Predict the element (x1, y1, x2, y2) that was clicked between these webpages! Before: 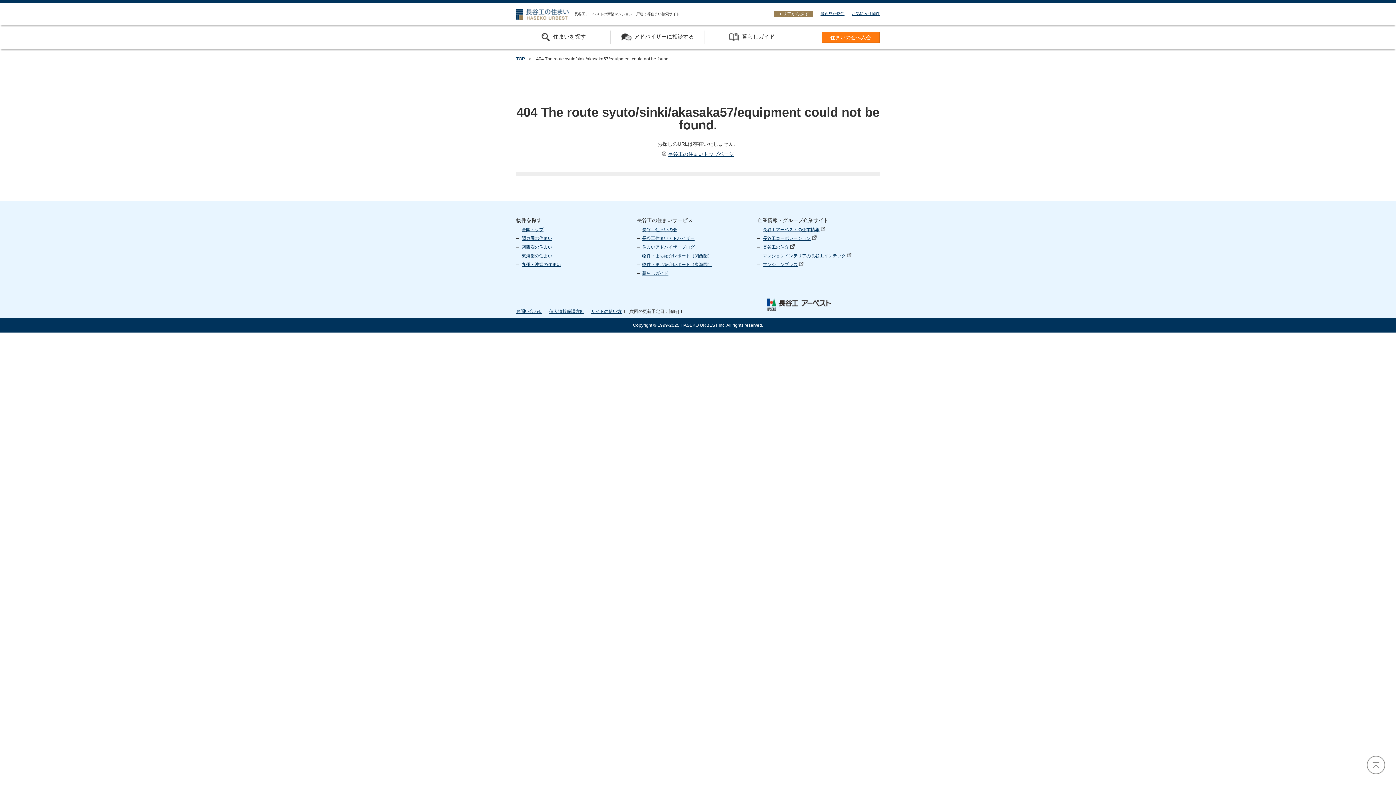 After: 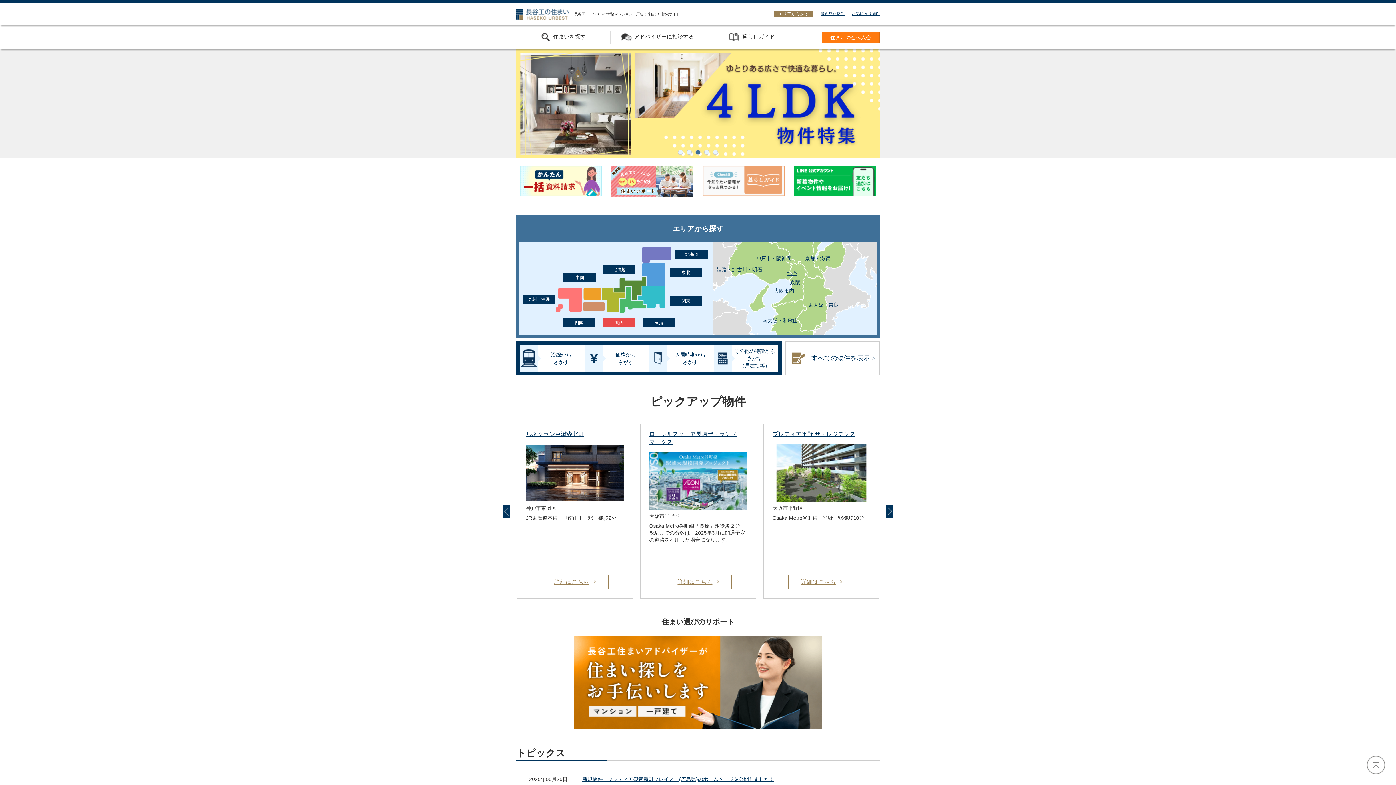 Action: bbox: (521, 244, 552, 249) label: 関西圏の住まい